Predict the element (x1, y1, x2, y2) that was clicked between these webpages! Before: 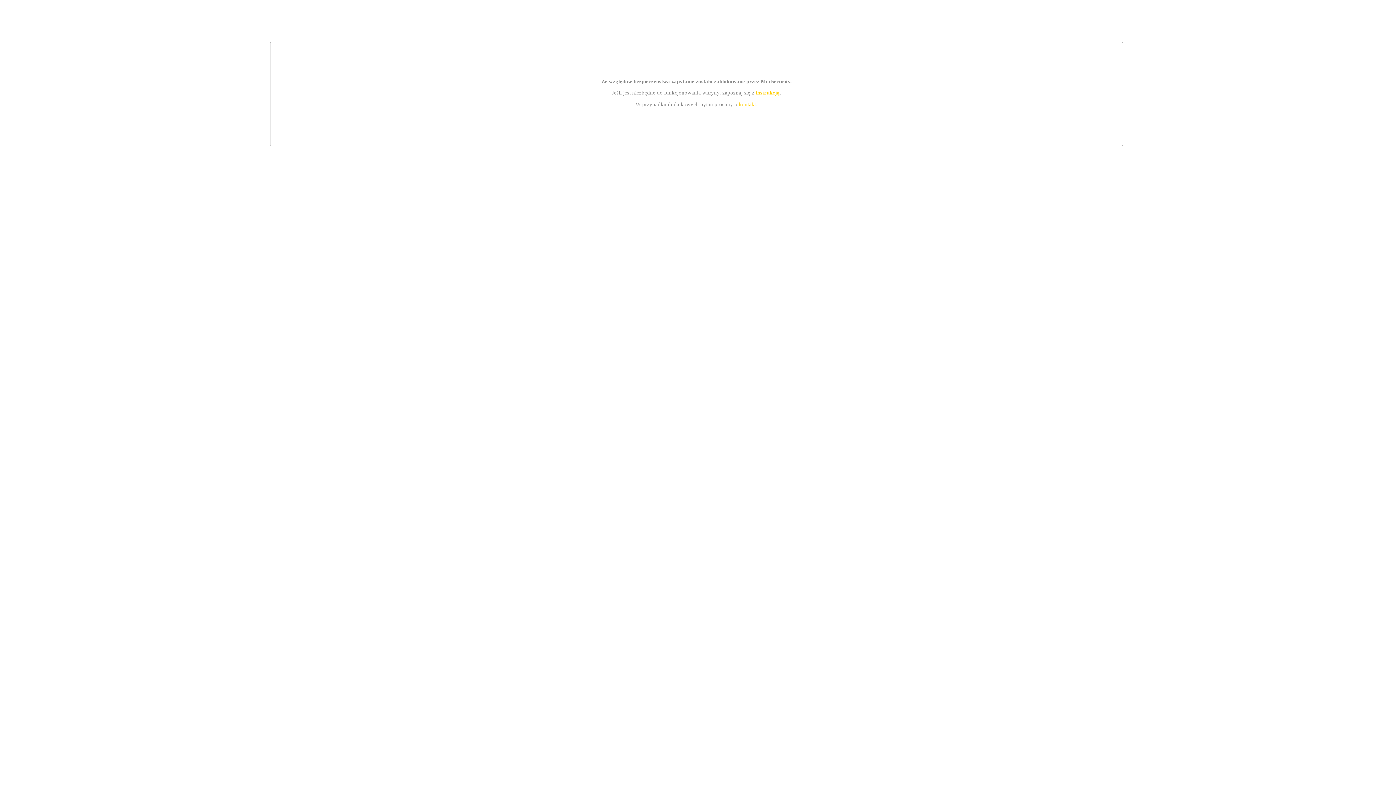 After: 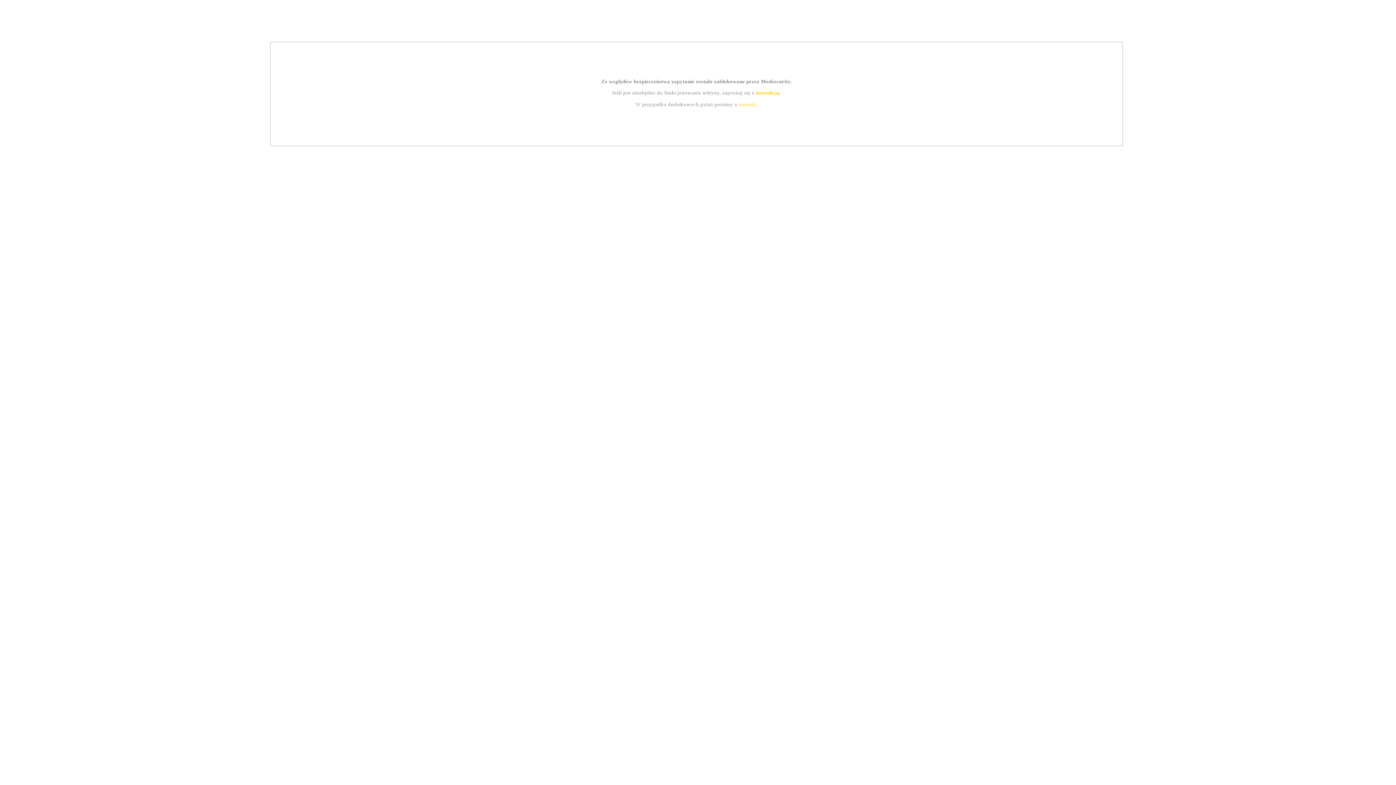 Action: bbox: (755, 89, 779, 95) label: instrukcją